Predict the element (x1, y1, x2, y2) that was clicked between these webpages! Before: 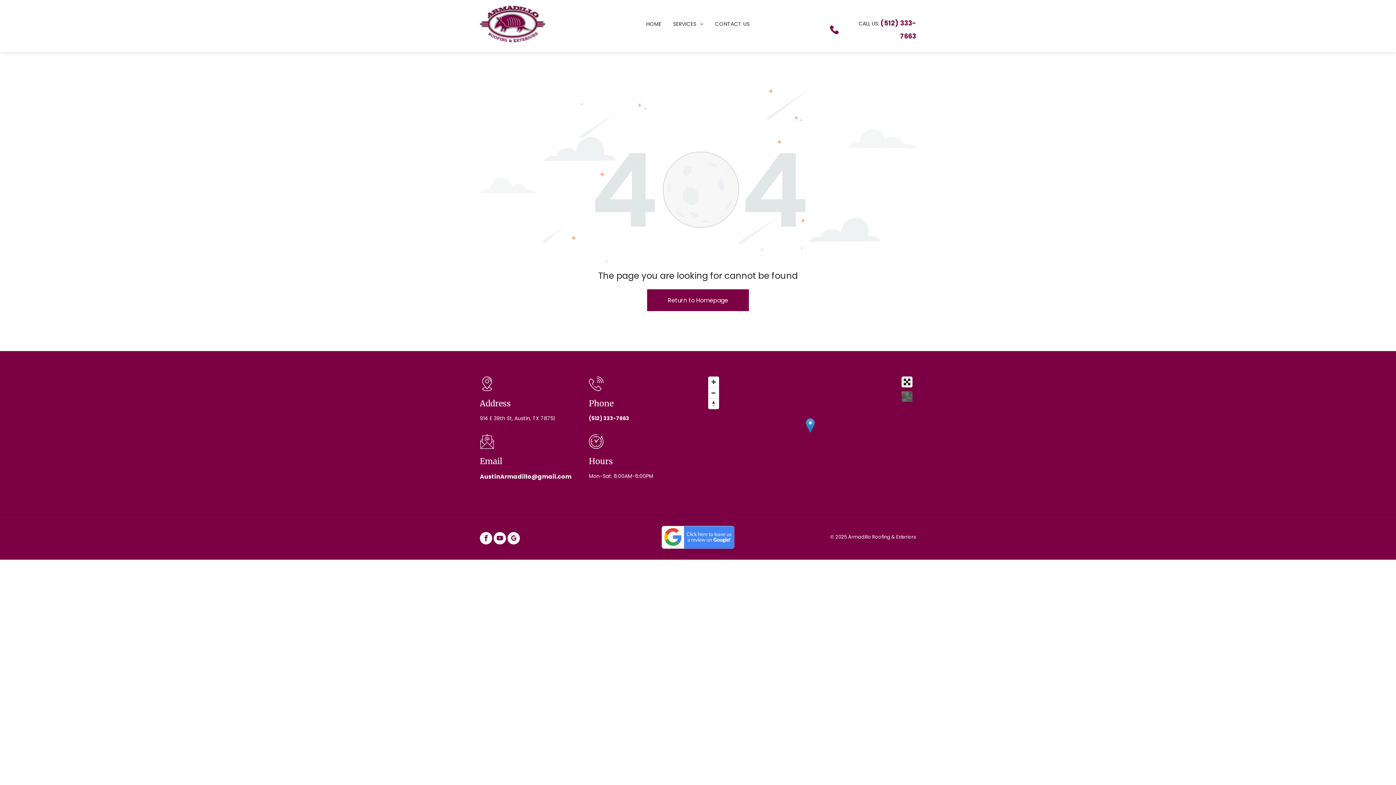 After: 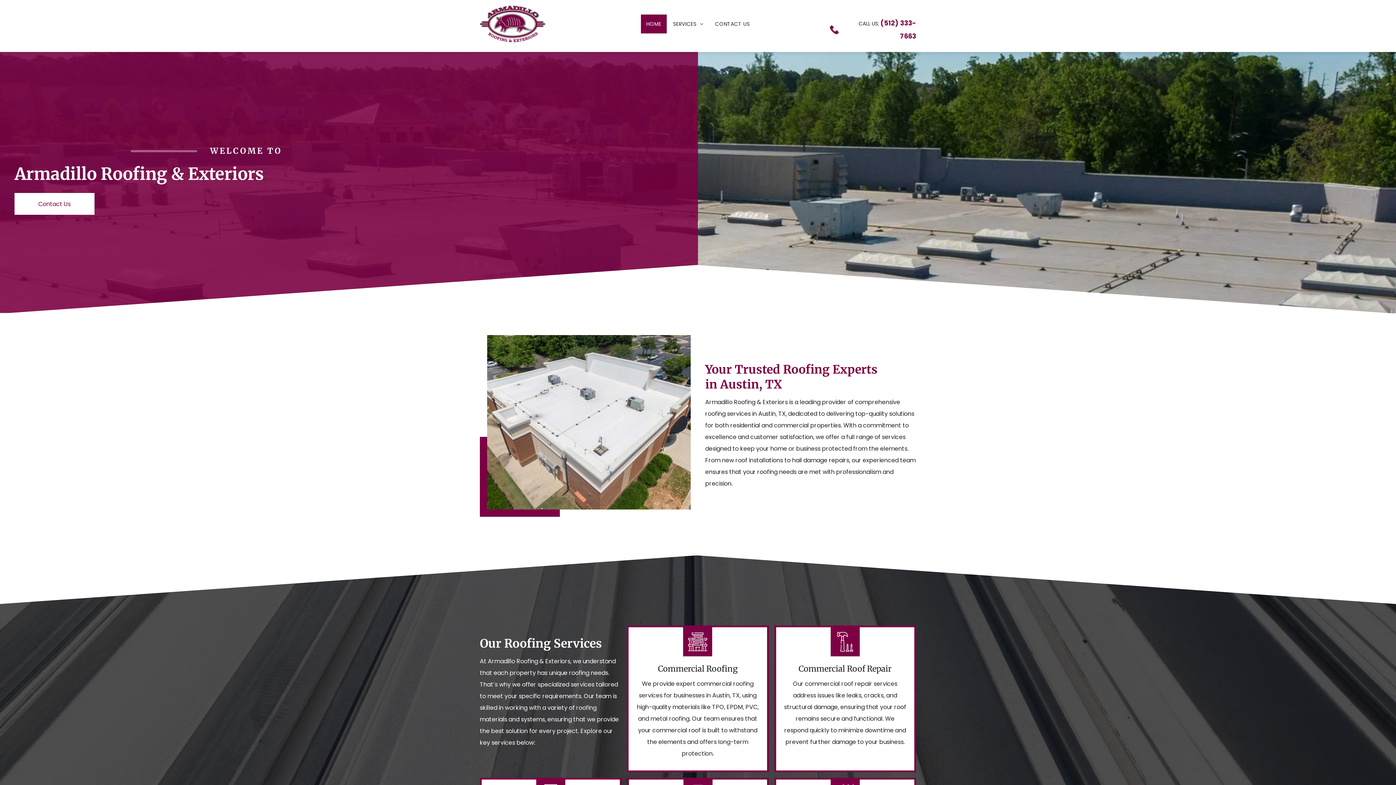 Action: bbox: (480, 6, 545, 15)